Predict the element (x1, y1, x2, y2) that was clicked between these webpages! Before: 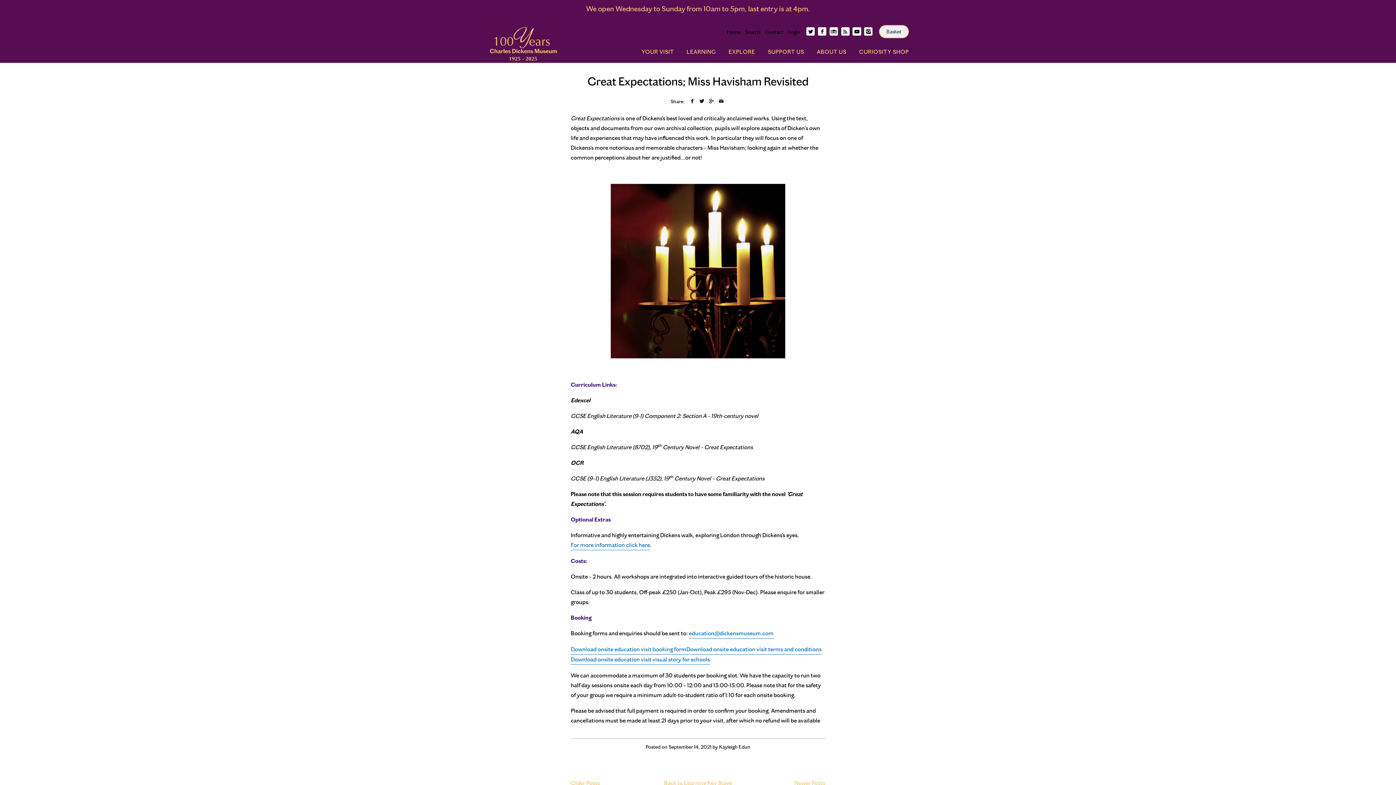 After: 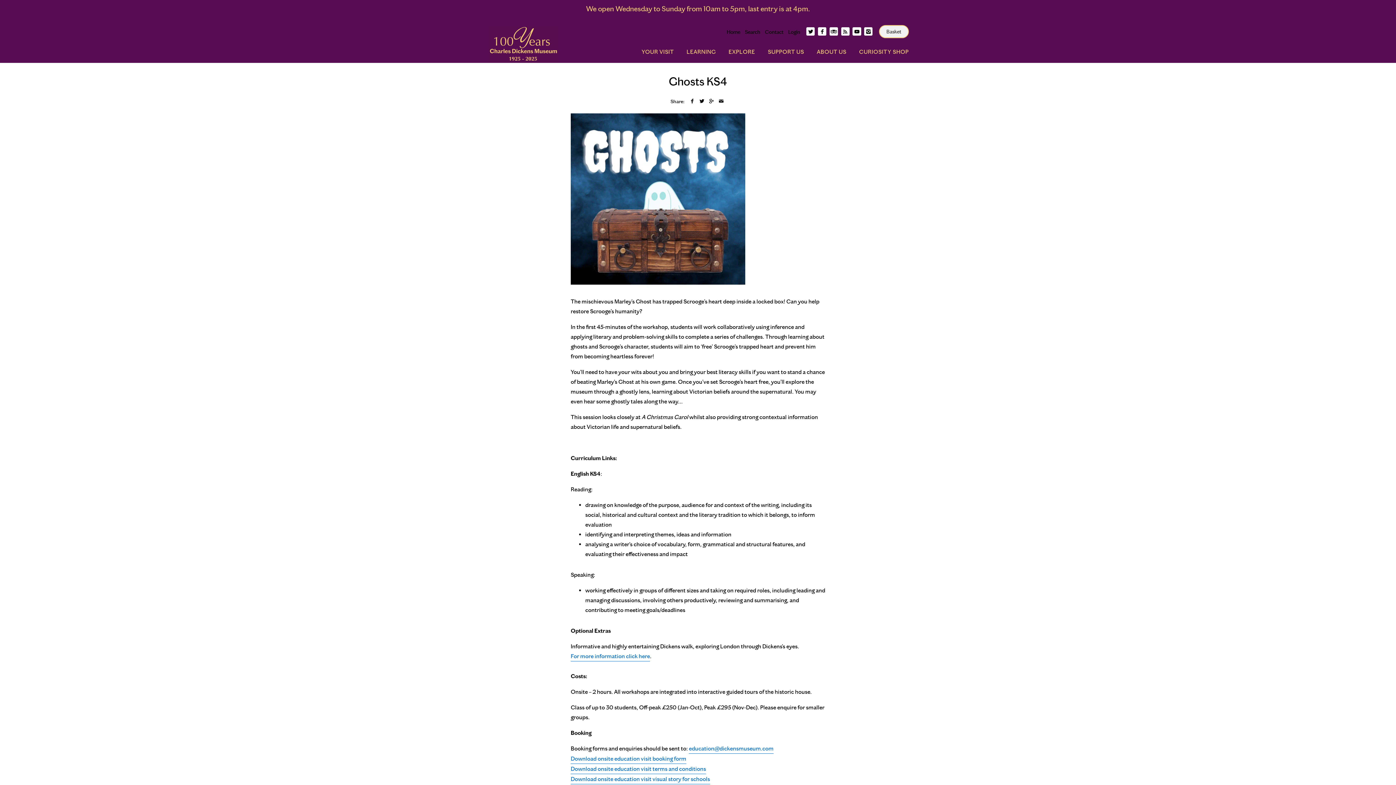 Action: bbox: (794, 779, 825, 790) label: Newer Posts